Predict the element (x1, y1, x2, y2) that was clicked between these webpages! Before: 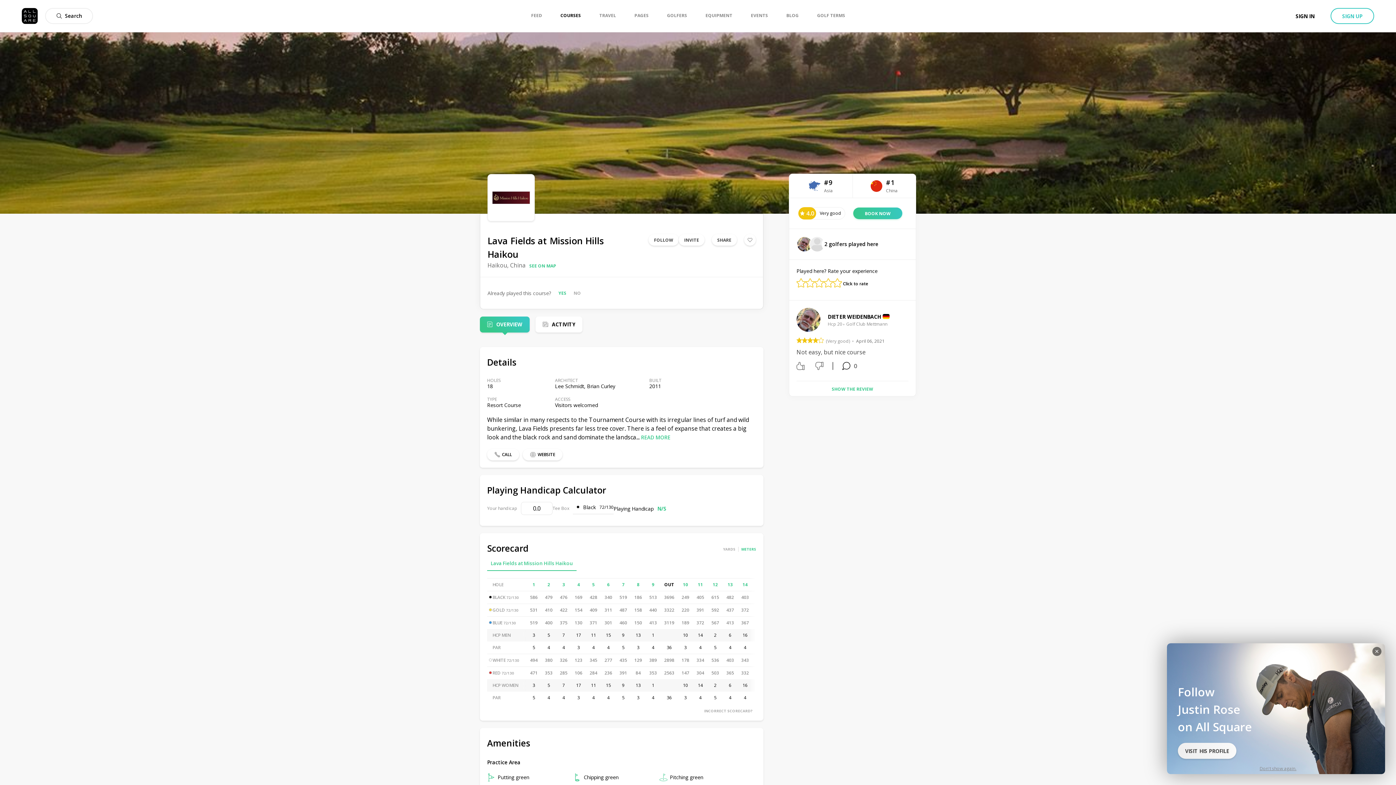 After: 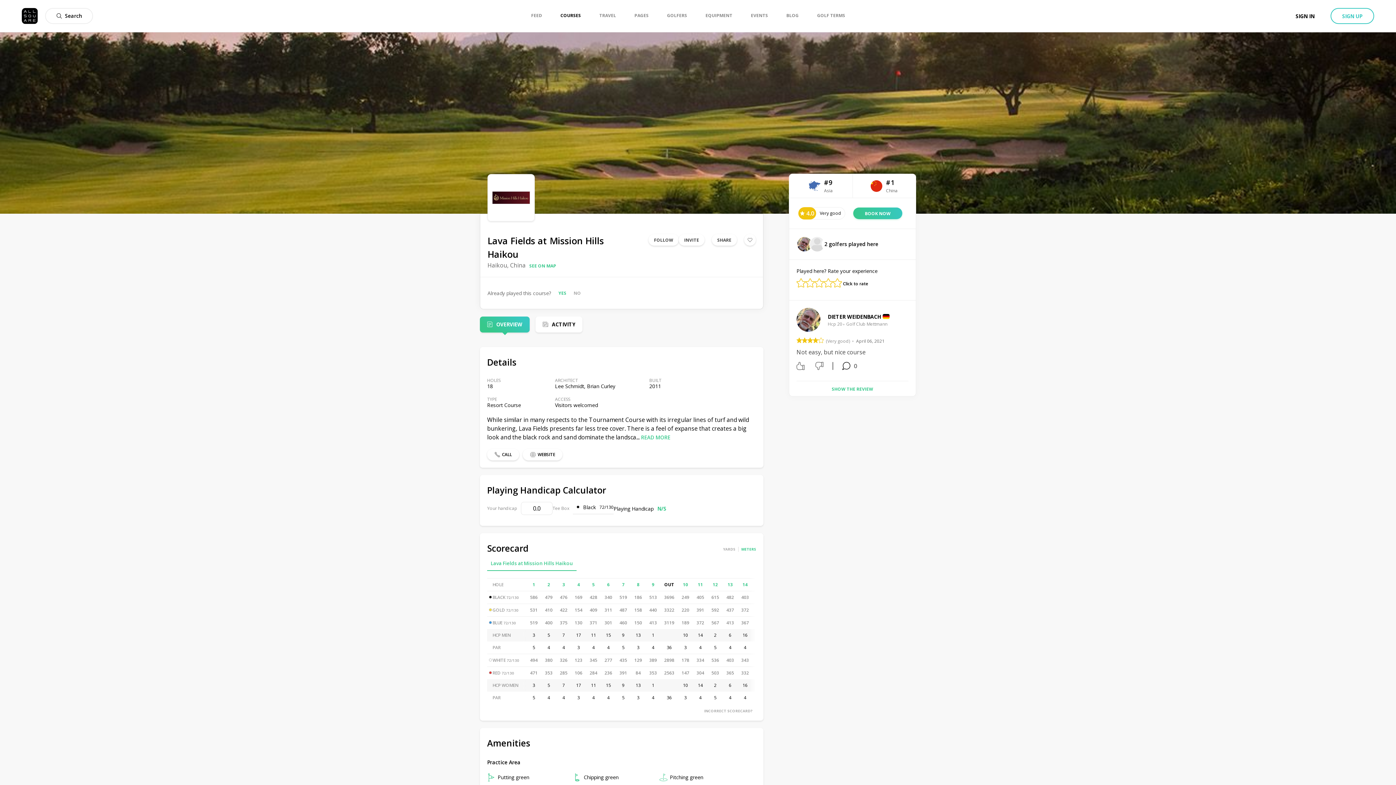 Action: label: Don't show again. bbox: (1258, 764, 1298, 773)